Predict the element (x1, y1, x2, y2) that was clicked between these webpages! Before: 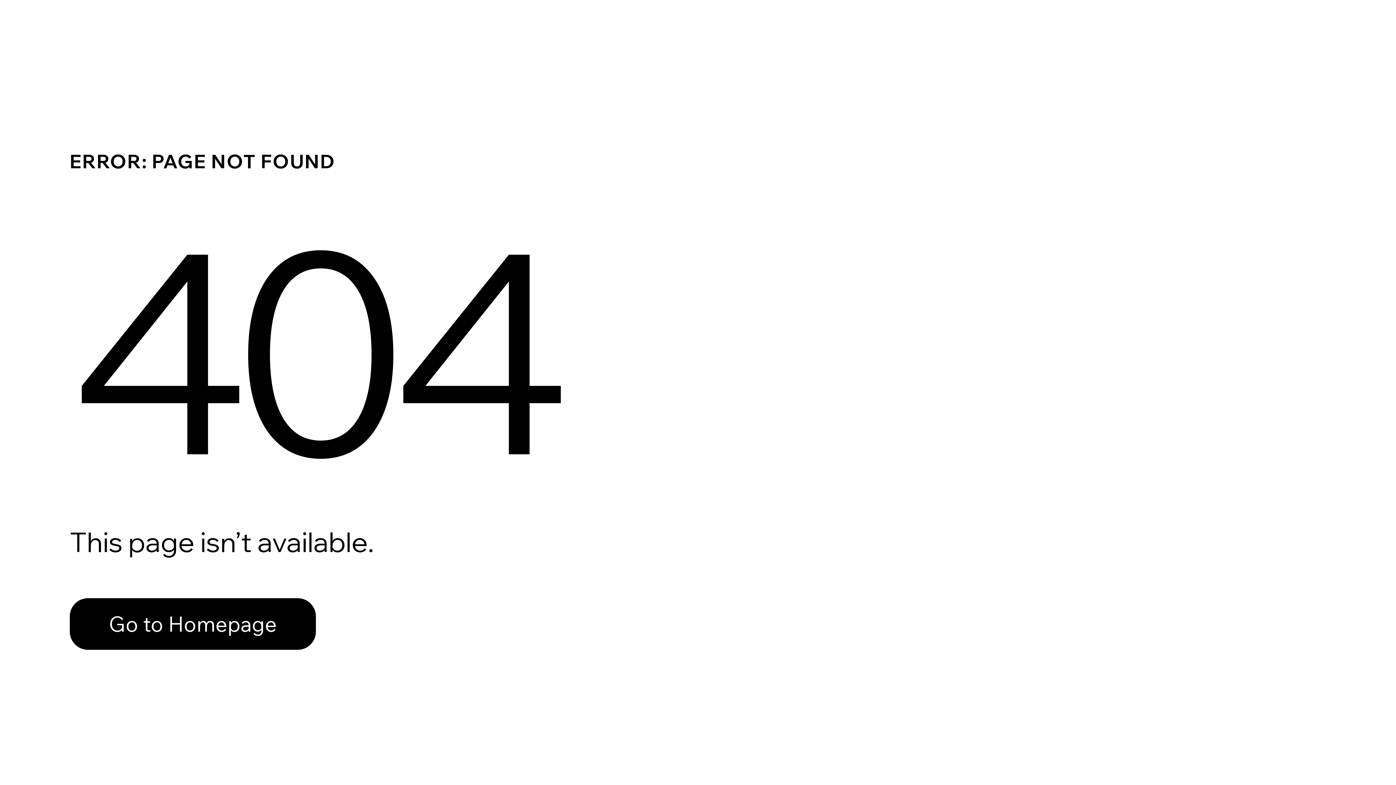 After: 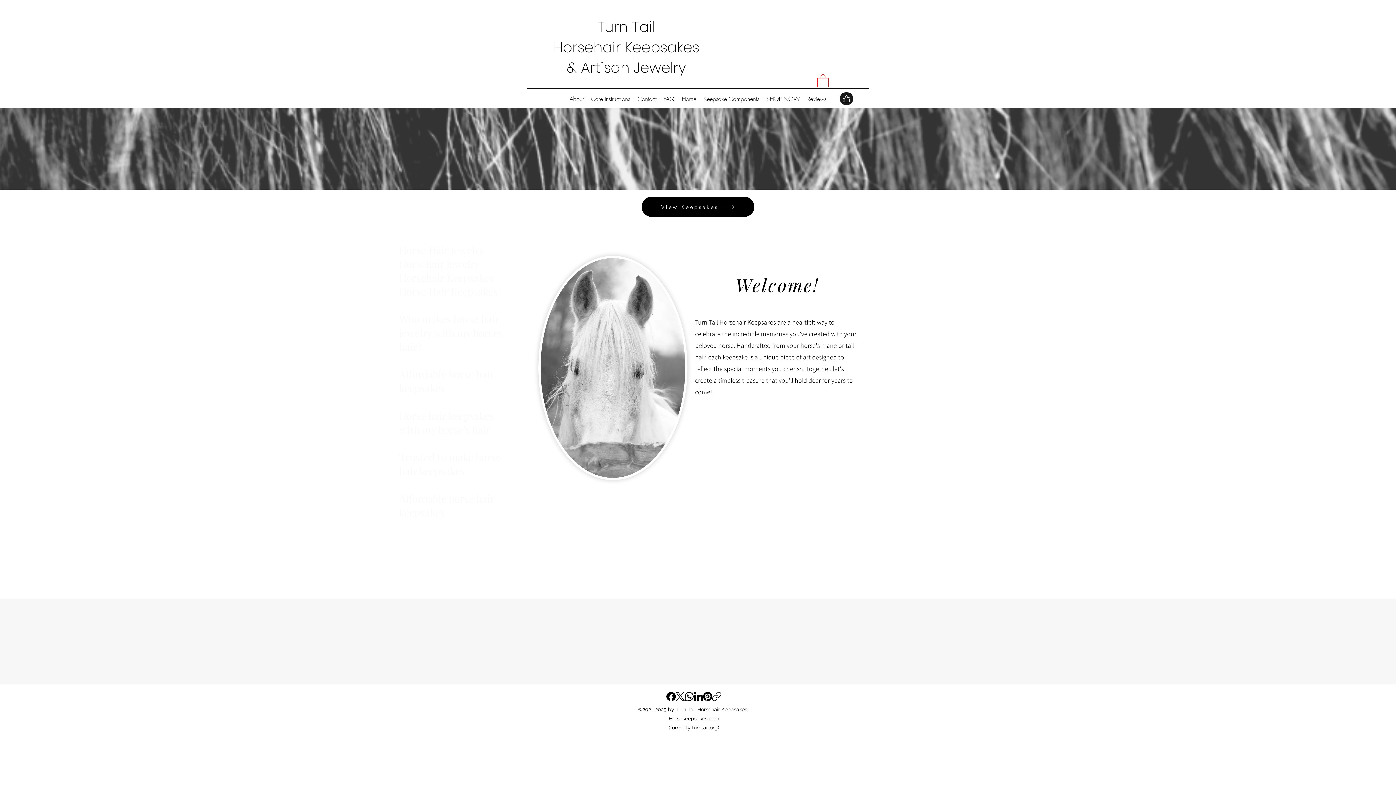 Action: label: Go to Homepage bbox: (69, 598, 316, 650)